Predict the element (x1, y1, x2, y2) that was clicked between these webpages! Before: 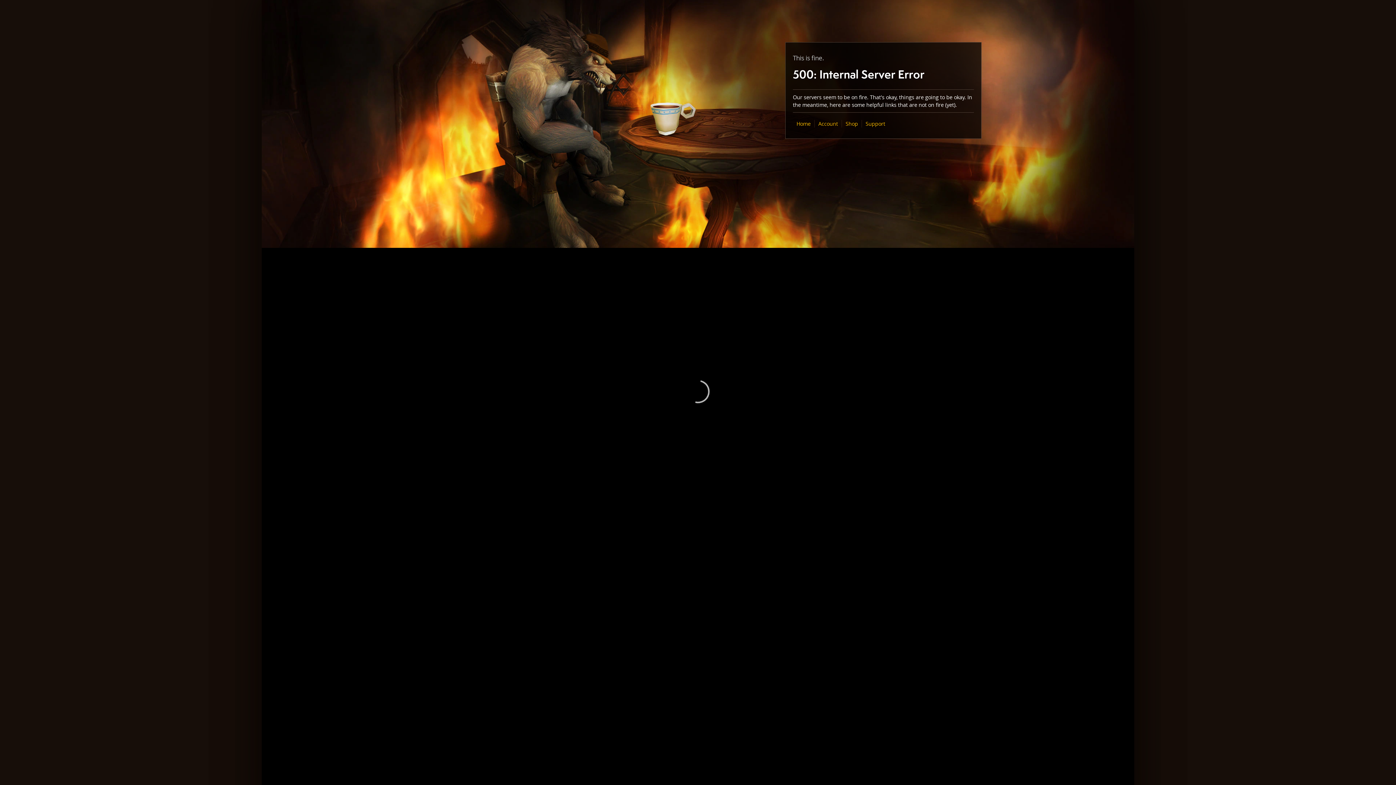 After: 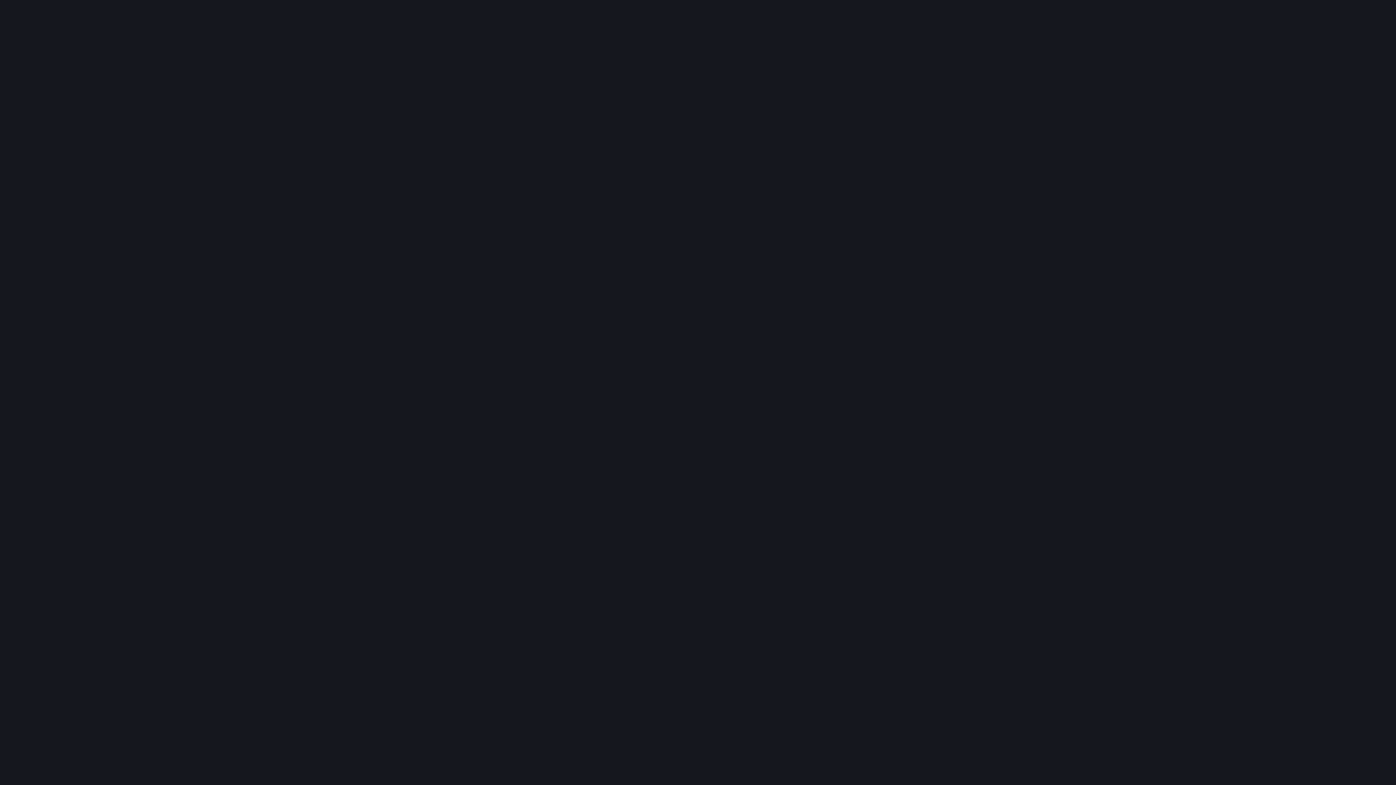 Action: label: Shop bbox: (845, 120, 858, 127)